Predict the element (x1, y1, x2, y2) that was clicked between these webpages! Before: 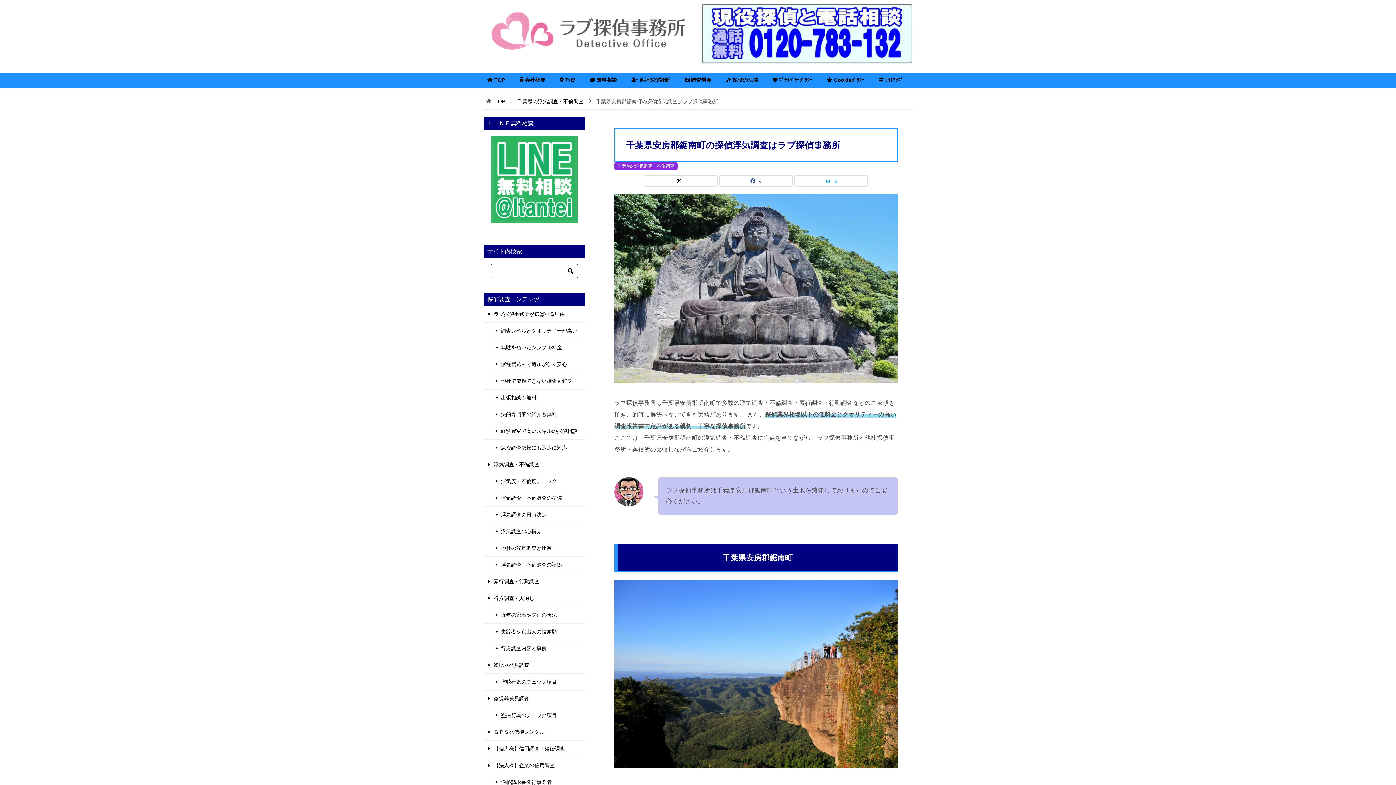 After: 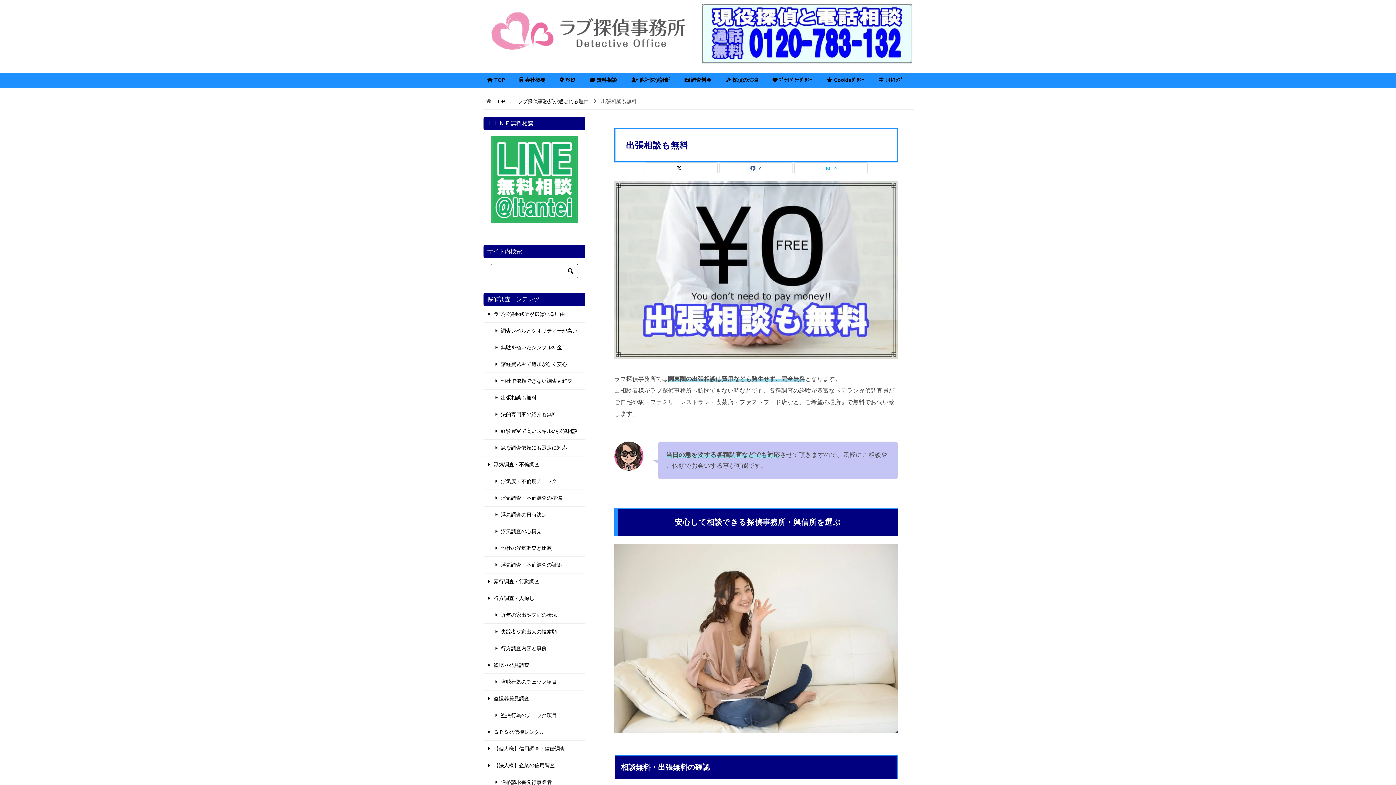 Action: label: 出張相談も無料 bbox: (483, 389, 585, 406)